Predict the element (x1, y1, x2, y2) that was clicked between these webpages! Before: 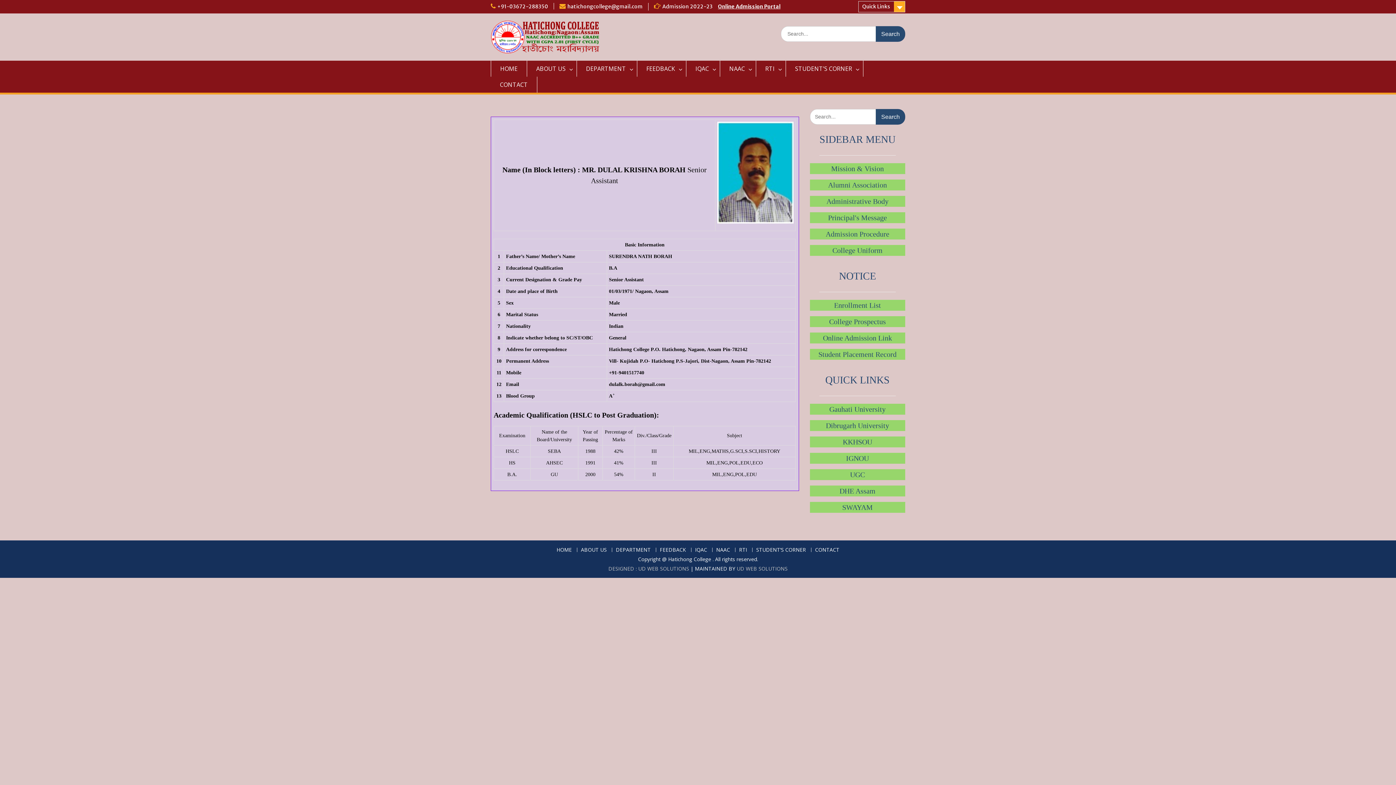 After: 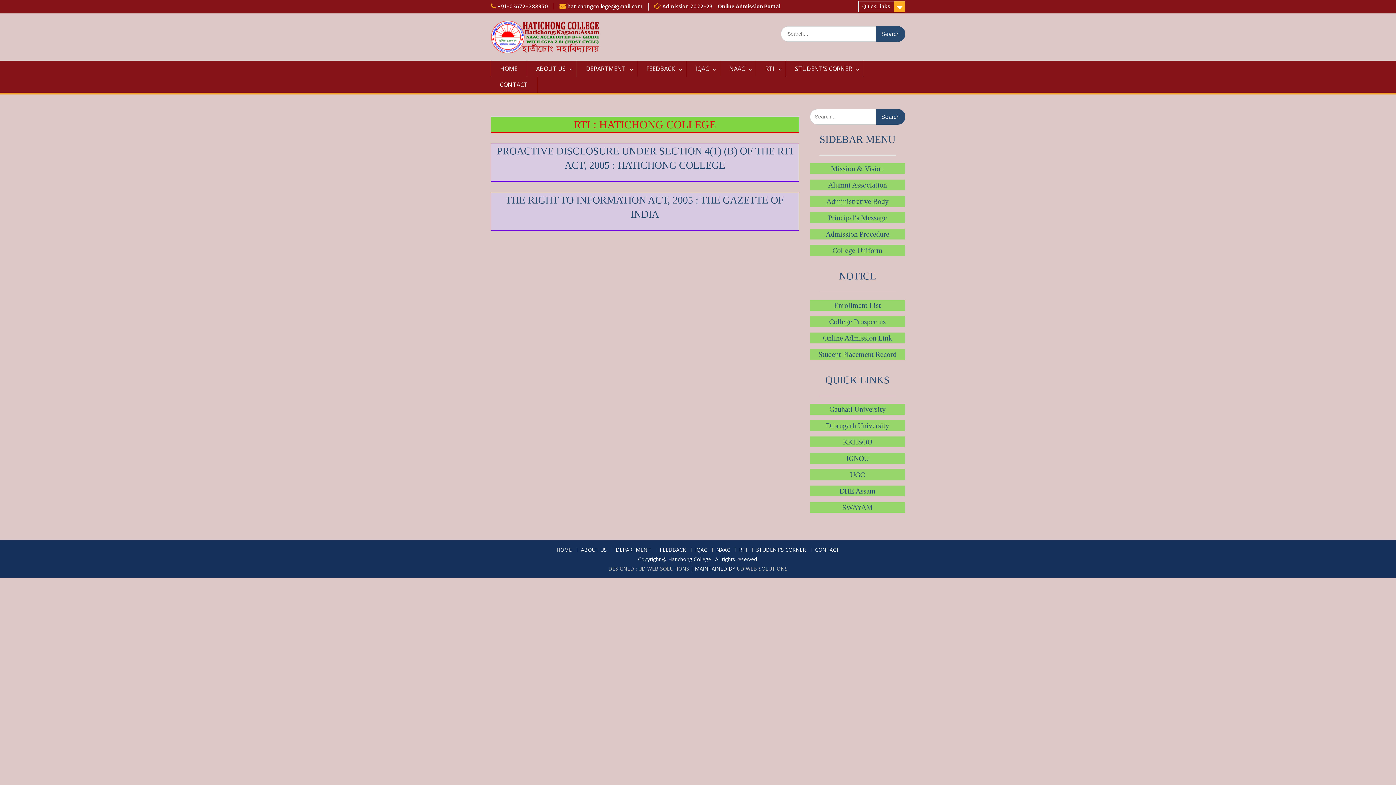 Action: bbox: (756, 60, 786, 76) label: RTI